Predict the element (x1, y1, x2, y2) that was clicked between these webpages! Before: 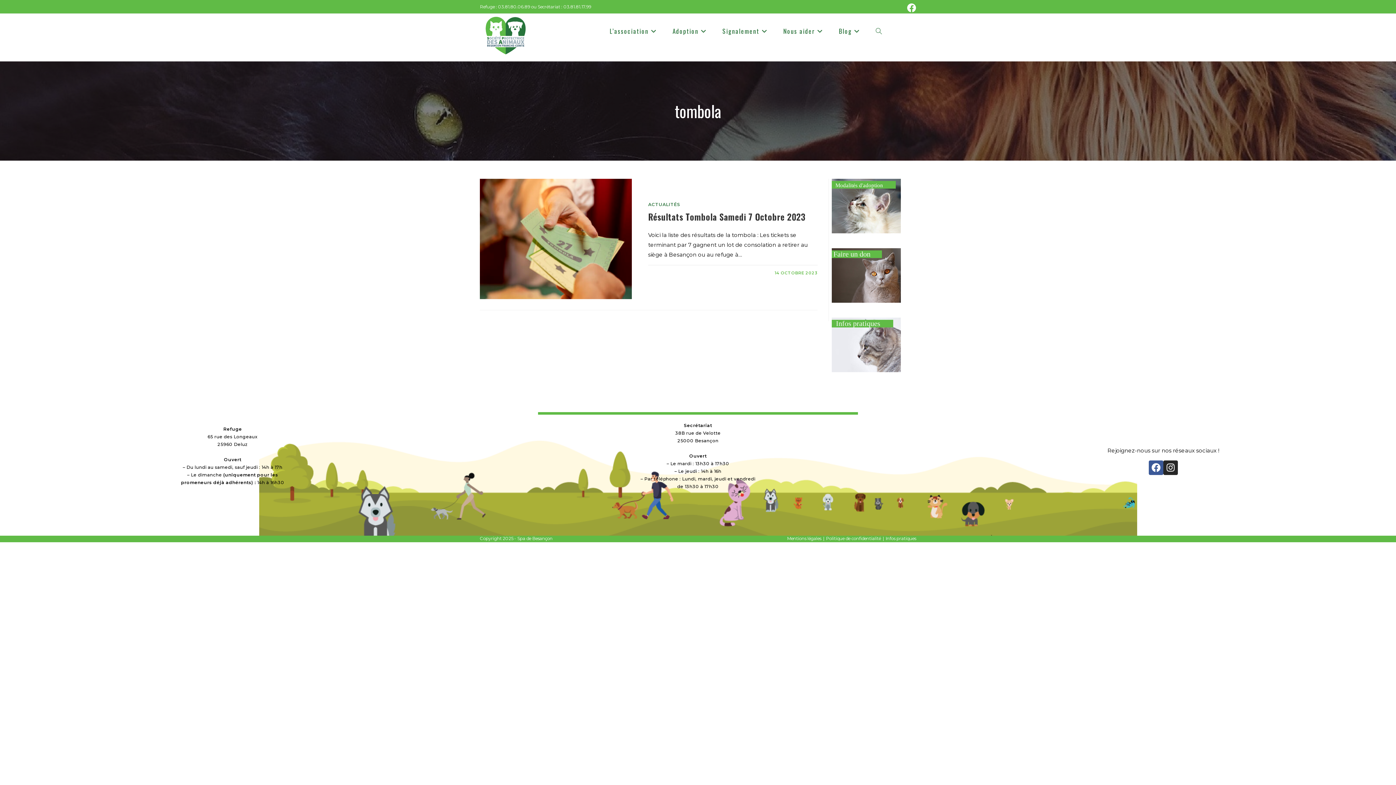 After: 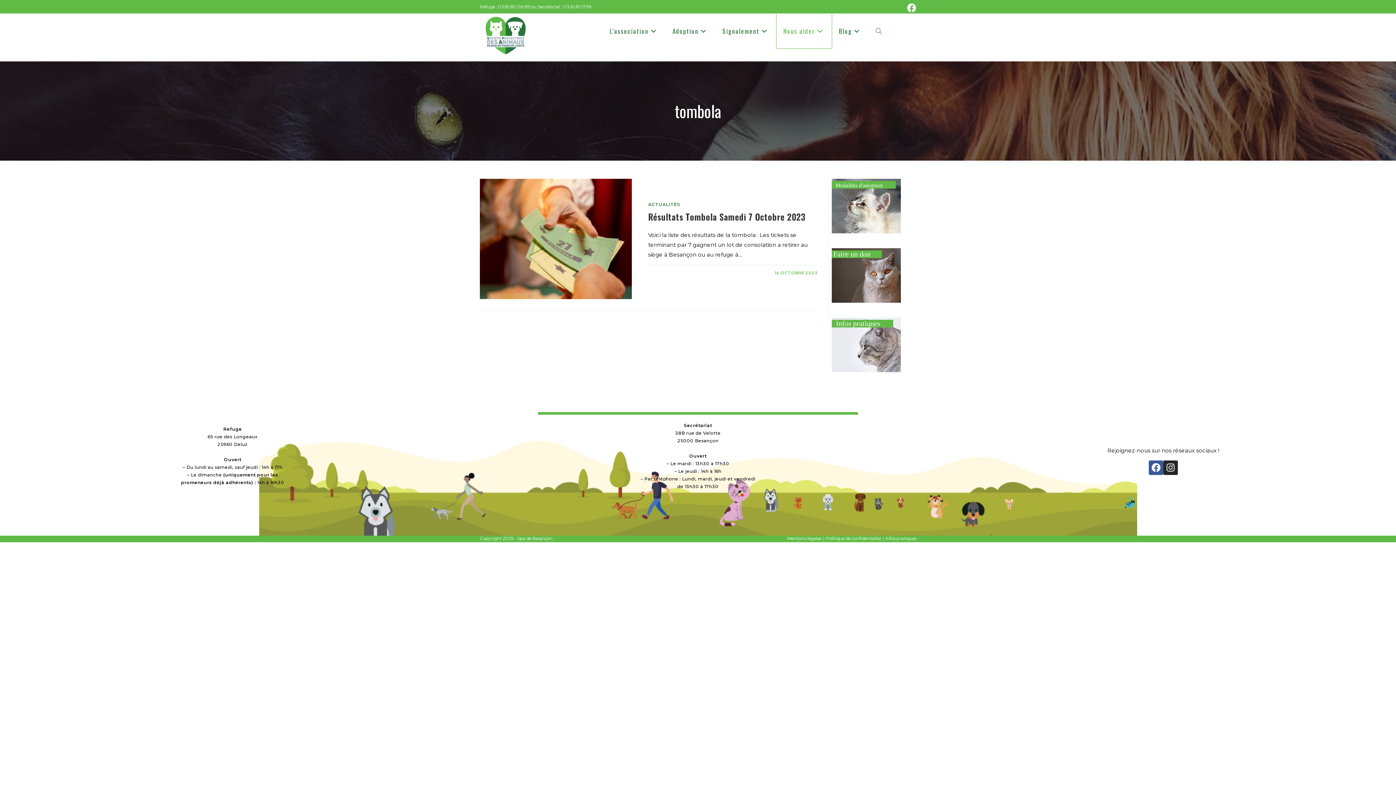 Action: label: Nous aider bbox: (776, 13, 832, 48)